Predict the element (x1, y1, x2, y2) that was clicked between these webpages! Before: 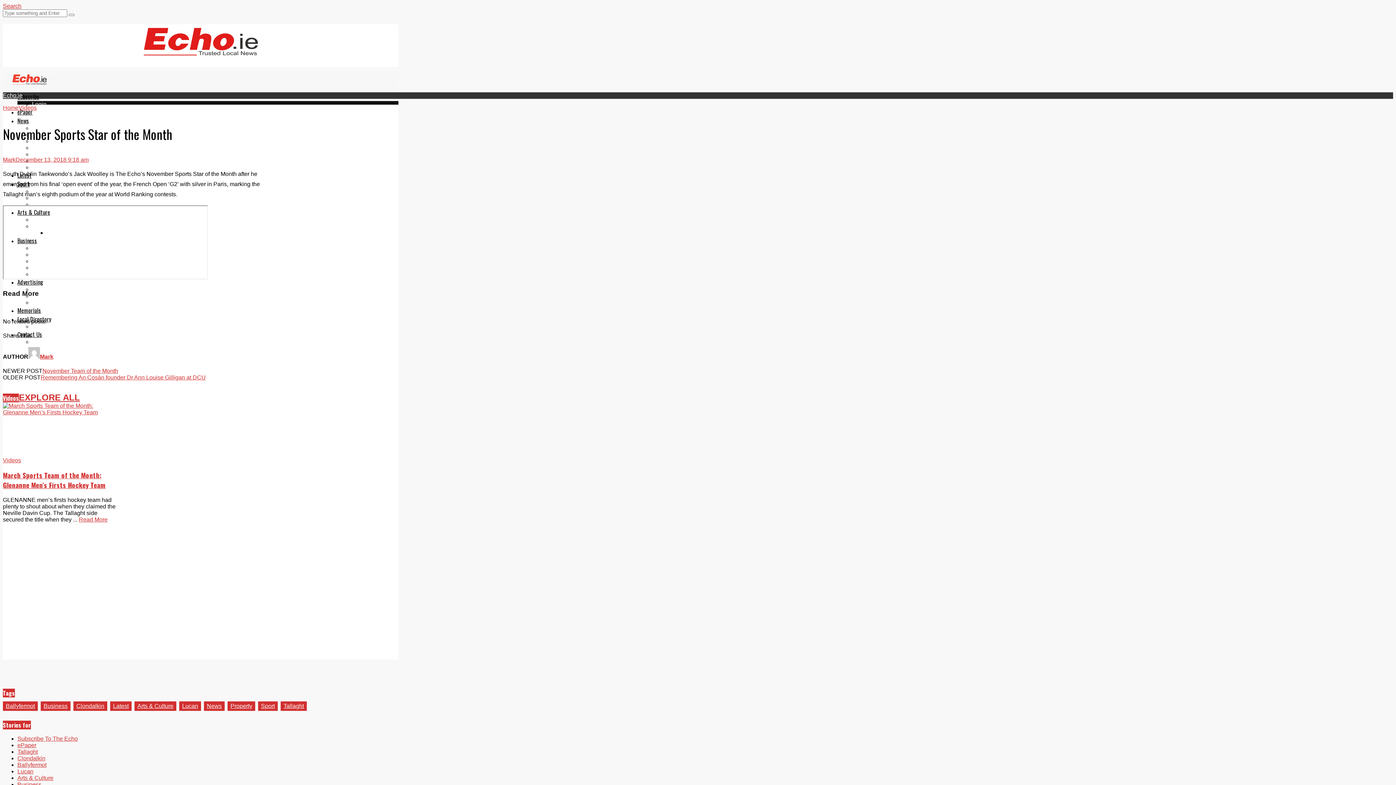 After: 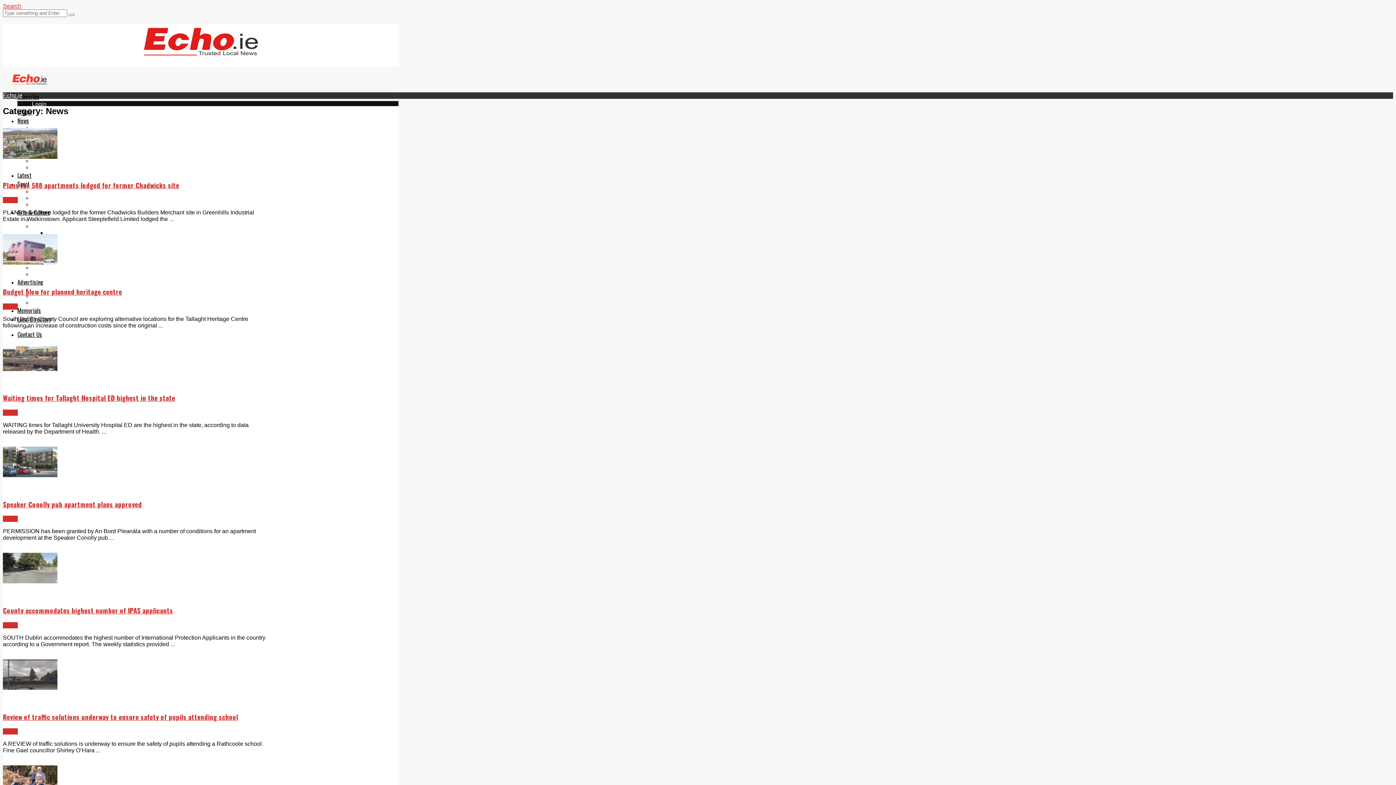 Action: label: News bbox: (204, 701, 224, 711)